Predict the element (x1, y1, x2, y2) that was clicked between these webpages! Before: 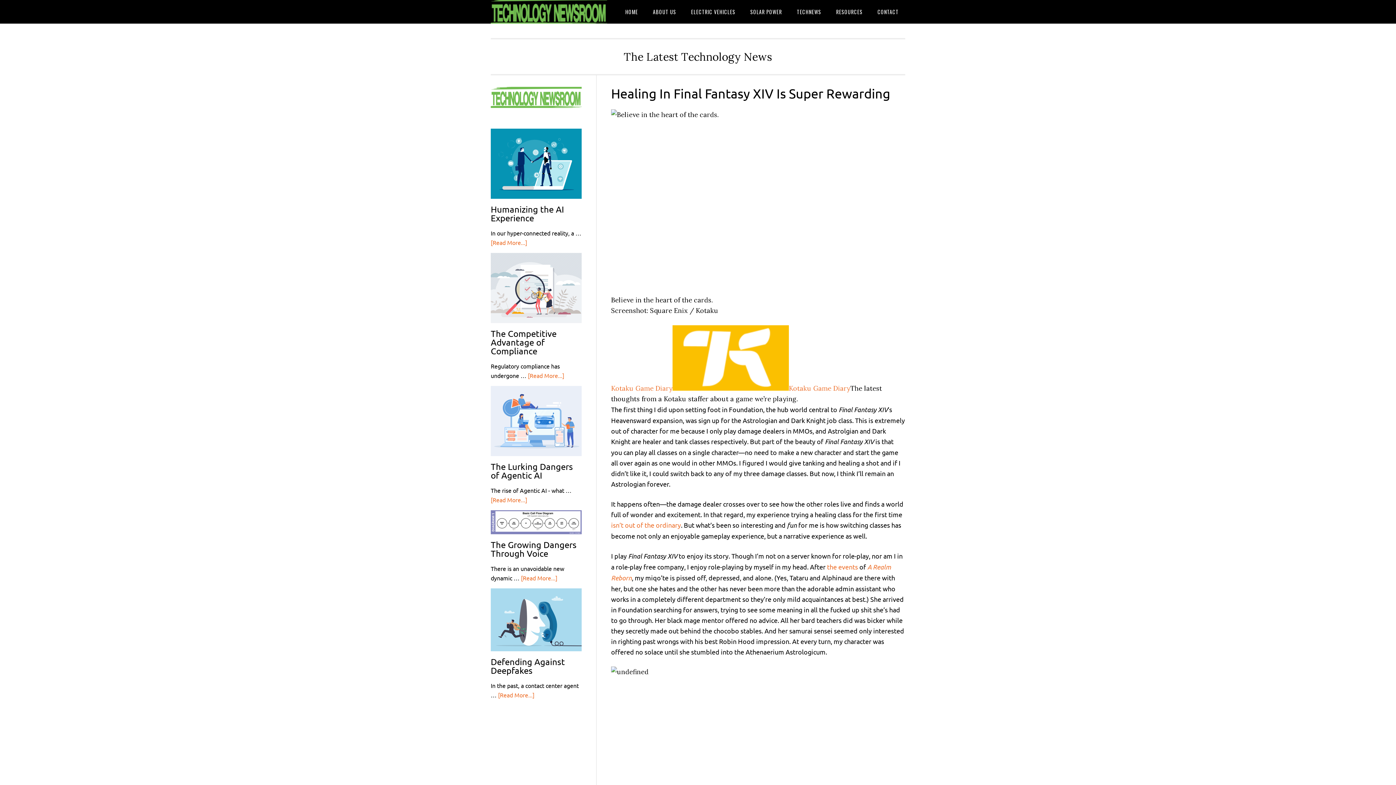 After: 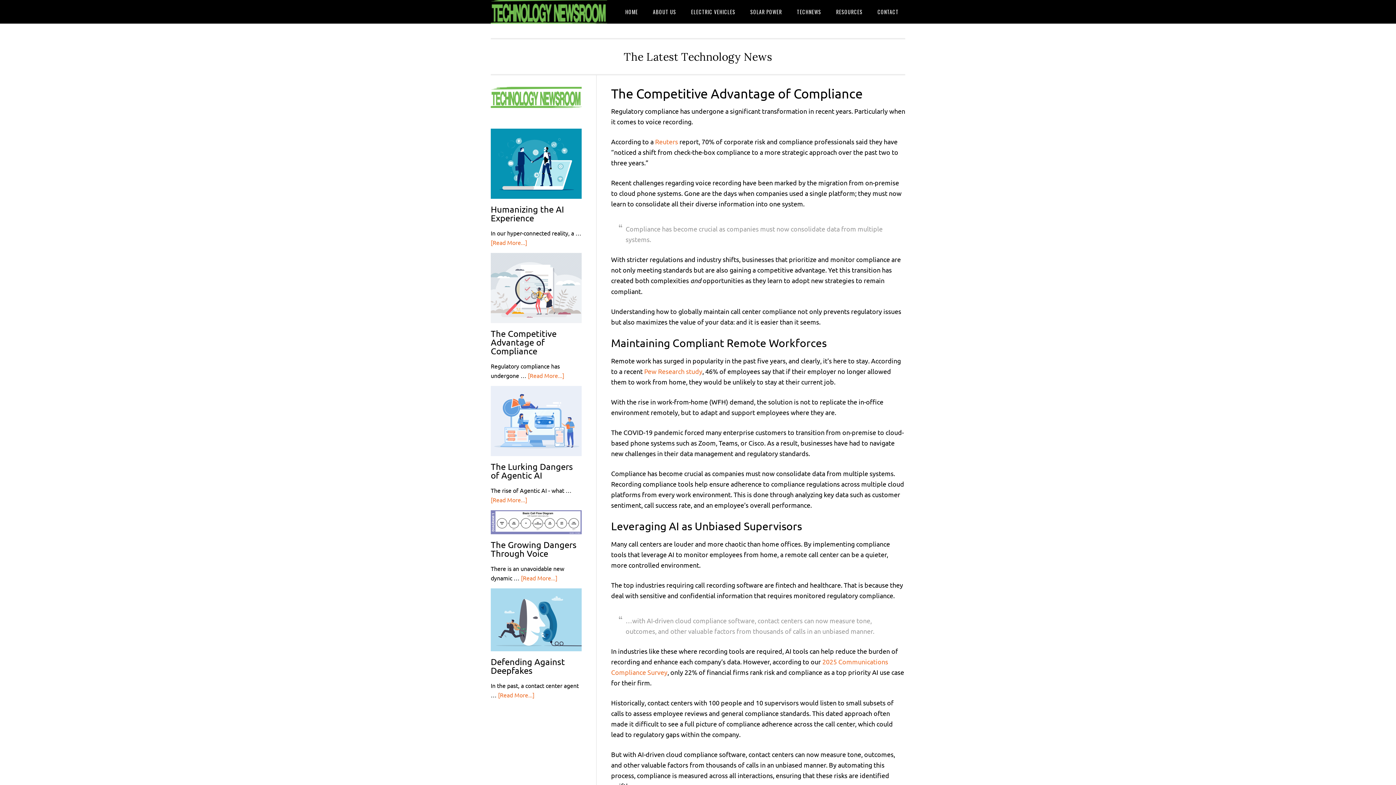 Action: label: [Read More...]
about The Competitive Advantage of Compliance bbox: (528, 371, 564, 379)